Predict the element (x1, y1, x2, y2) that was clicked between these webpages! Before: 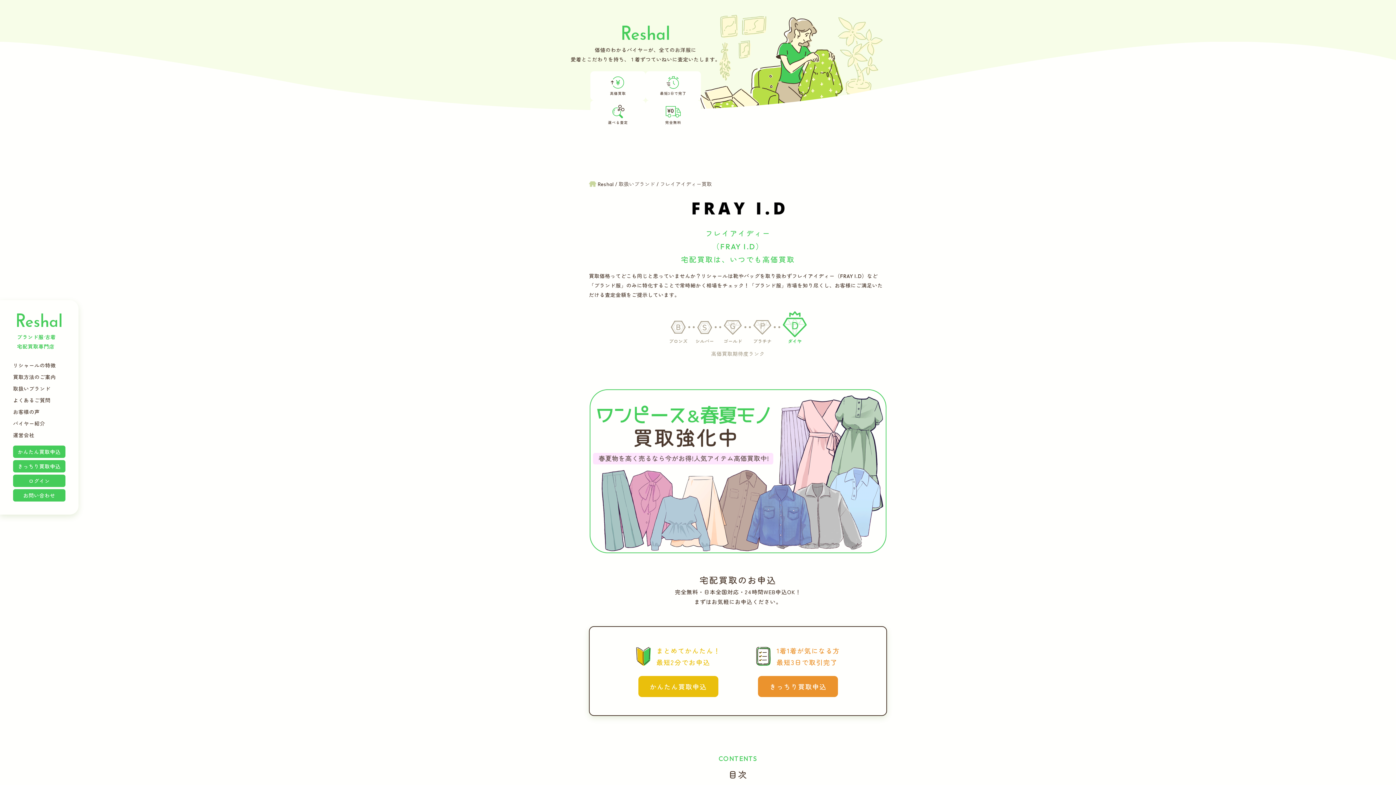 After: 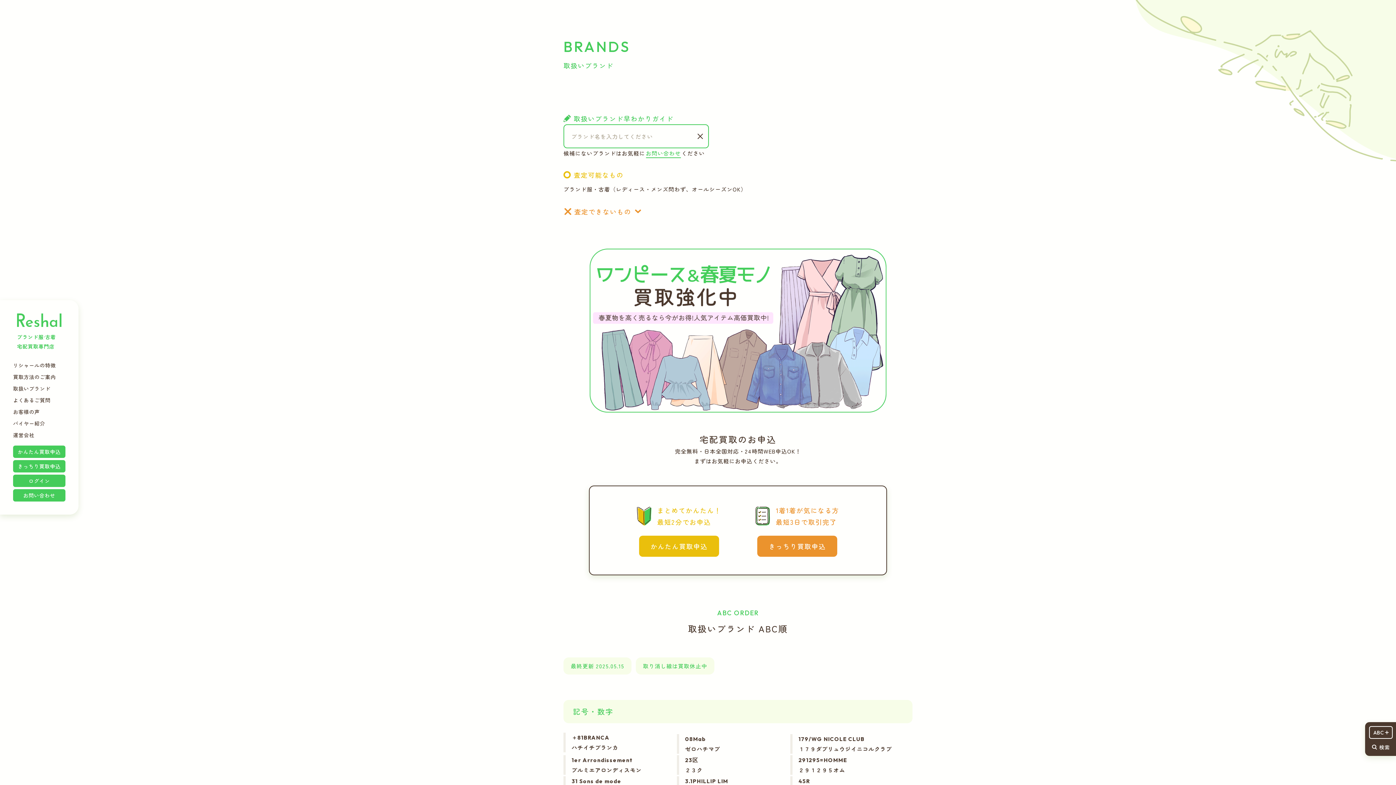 Action: label: 取扱いブランド bbox: (13, 385, 50, 392)